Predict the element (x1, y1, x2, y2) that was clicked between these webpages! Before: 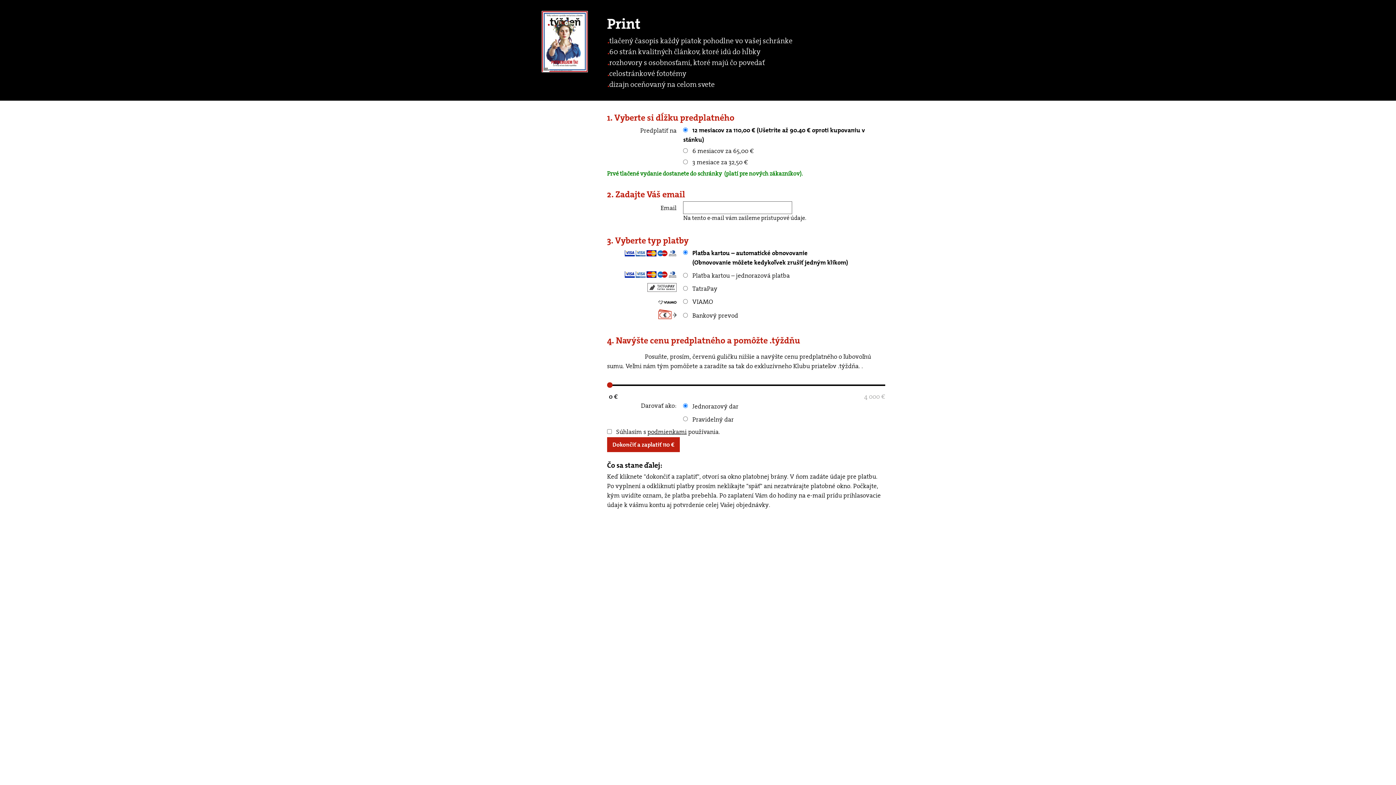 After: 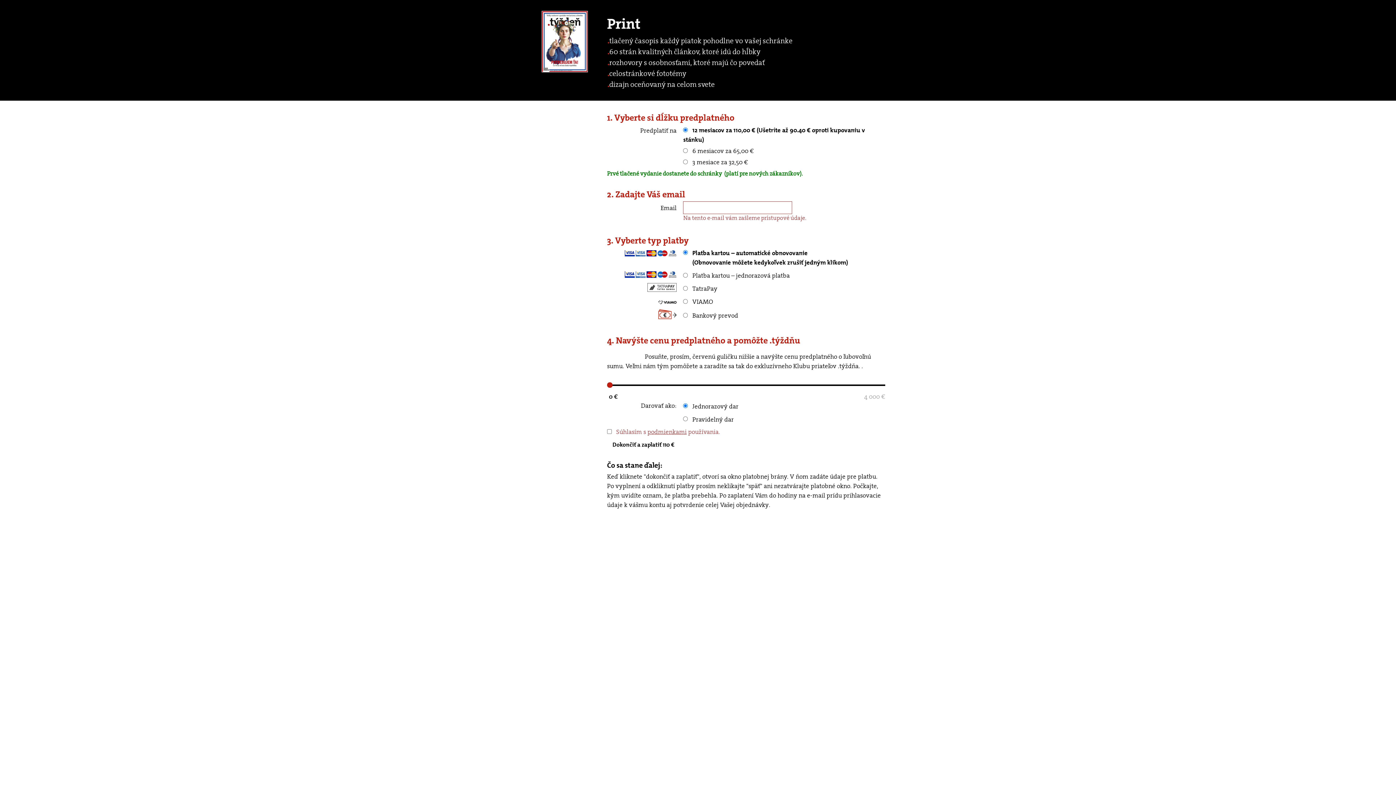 Action: label: Dokončiť a zaplatiť 110 € bbox: (607, 437, 679, 452)